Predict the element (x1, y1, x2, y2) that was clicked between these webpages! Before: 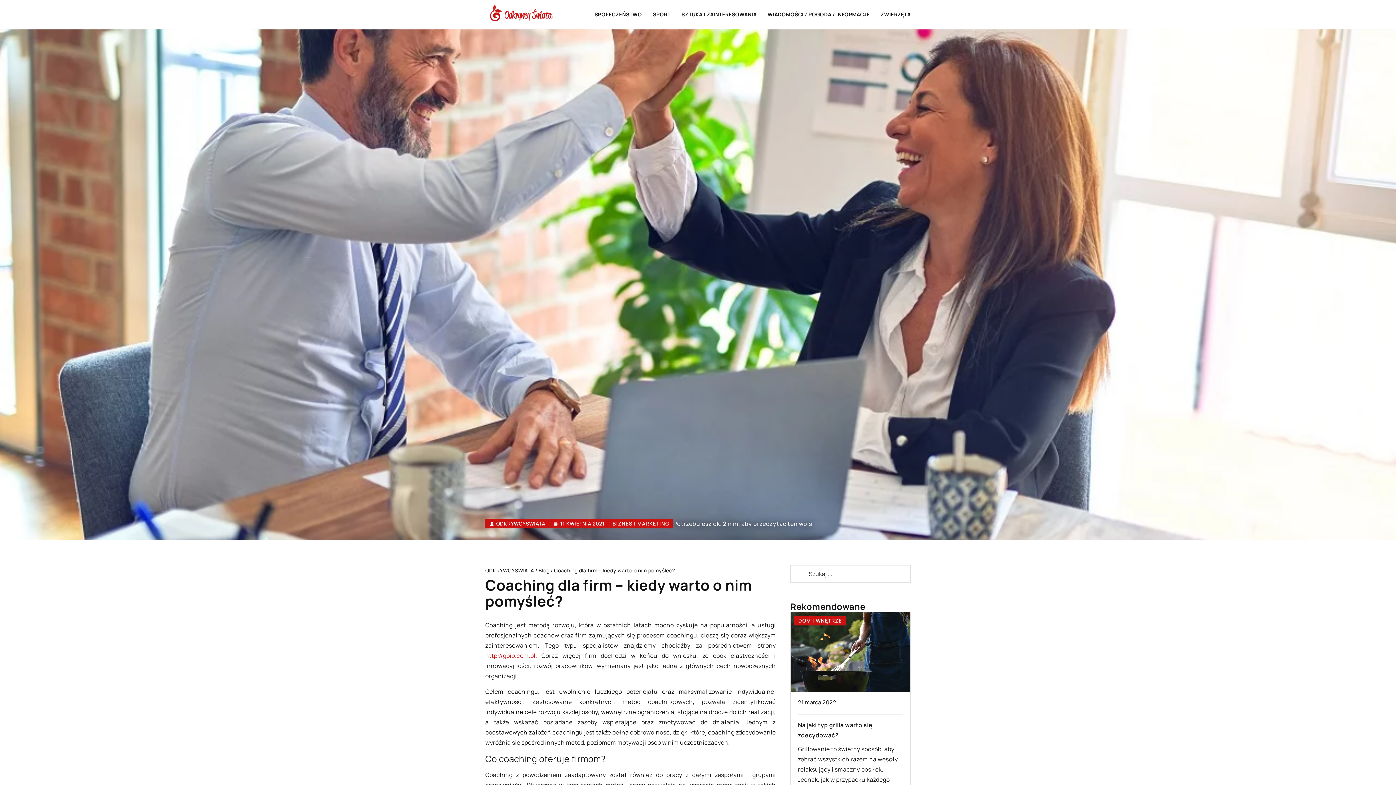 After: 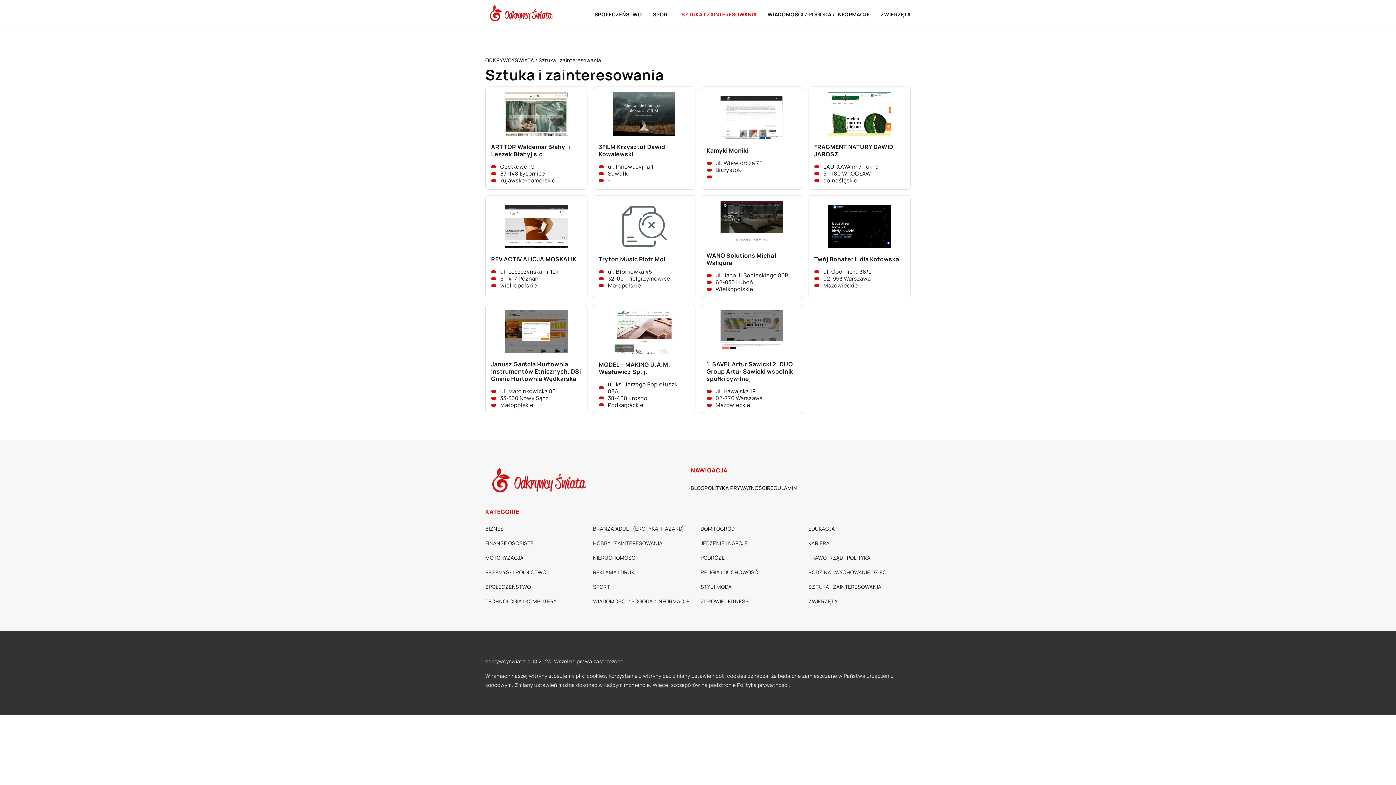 Action: bbox: (681, 9, 756, 20) label: SZTUKA I ZAINTERESOWANIA